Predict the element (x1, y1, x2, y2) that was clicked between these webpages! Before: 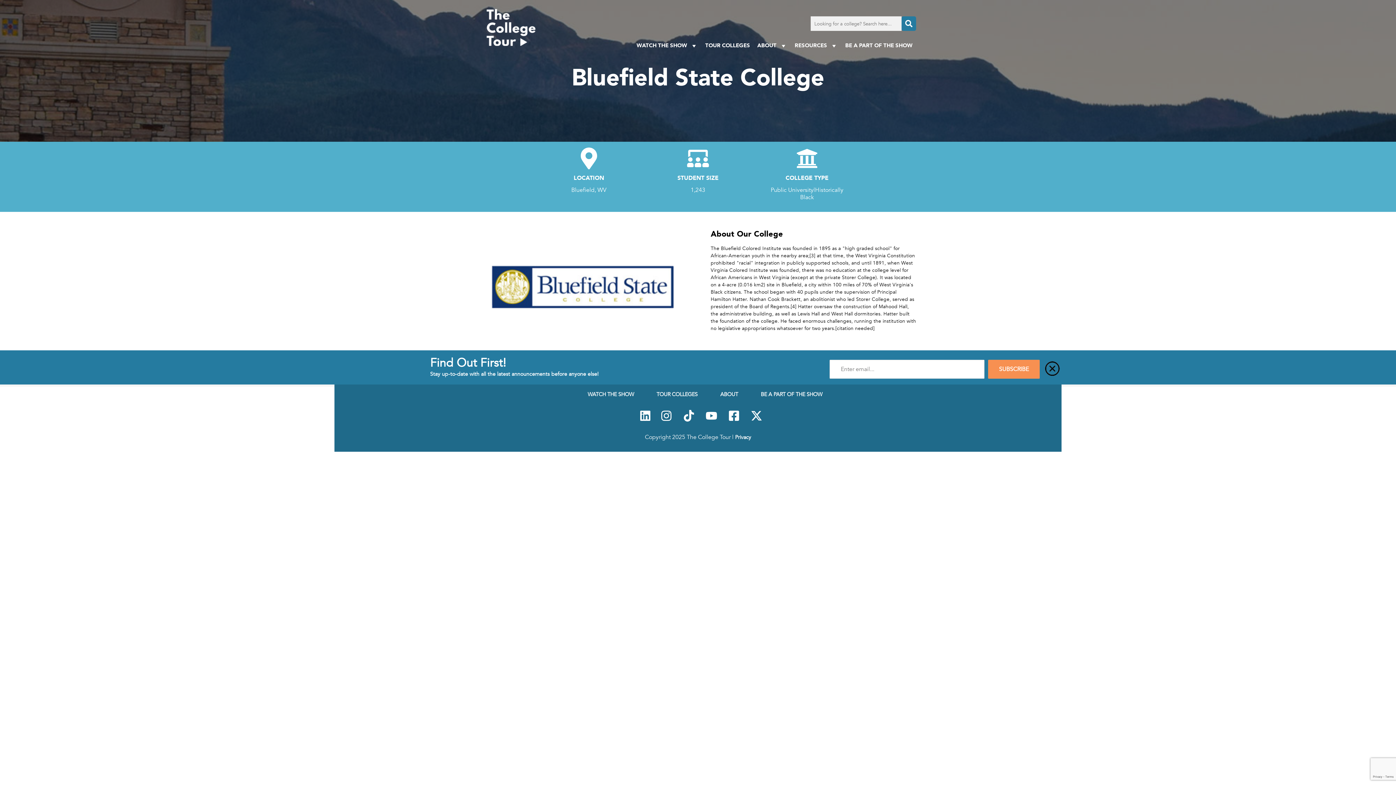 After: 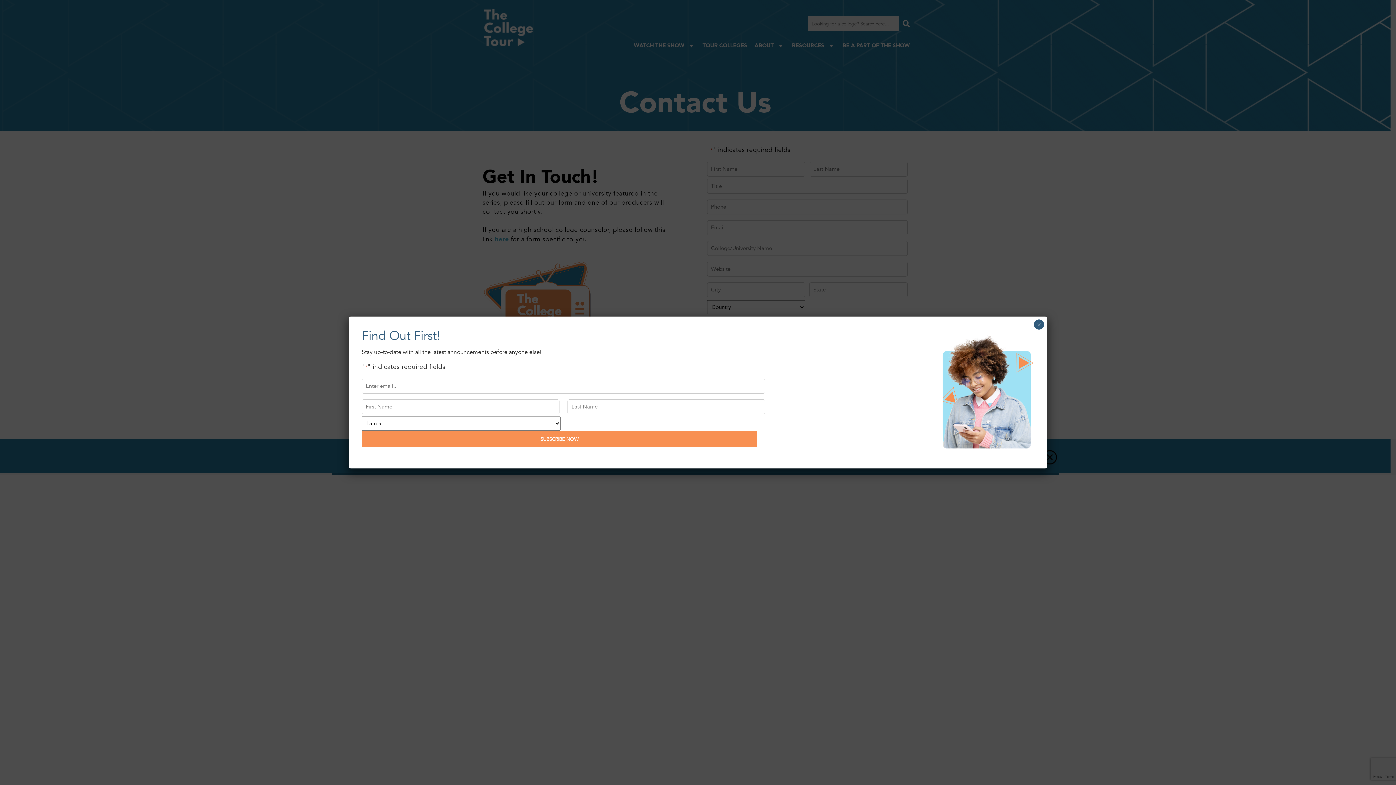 Action: bbox: (841, 38, 916, 52) label: BE A PART OF THE SHOW